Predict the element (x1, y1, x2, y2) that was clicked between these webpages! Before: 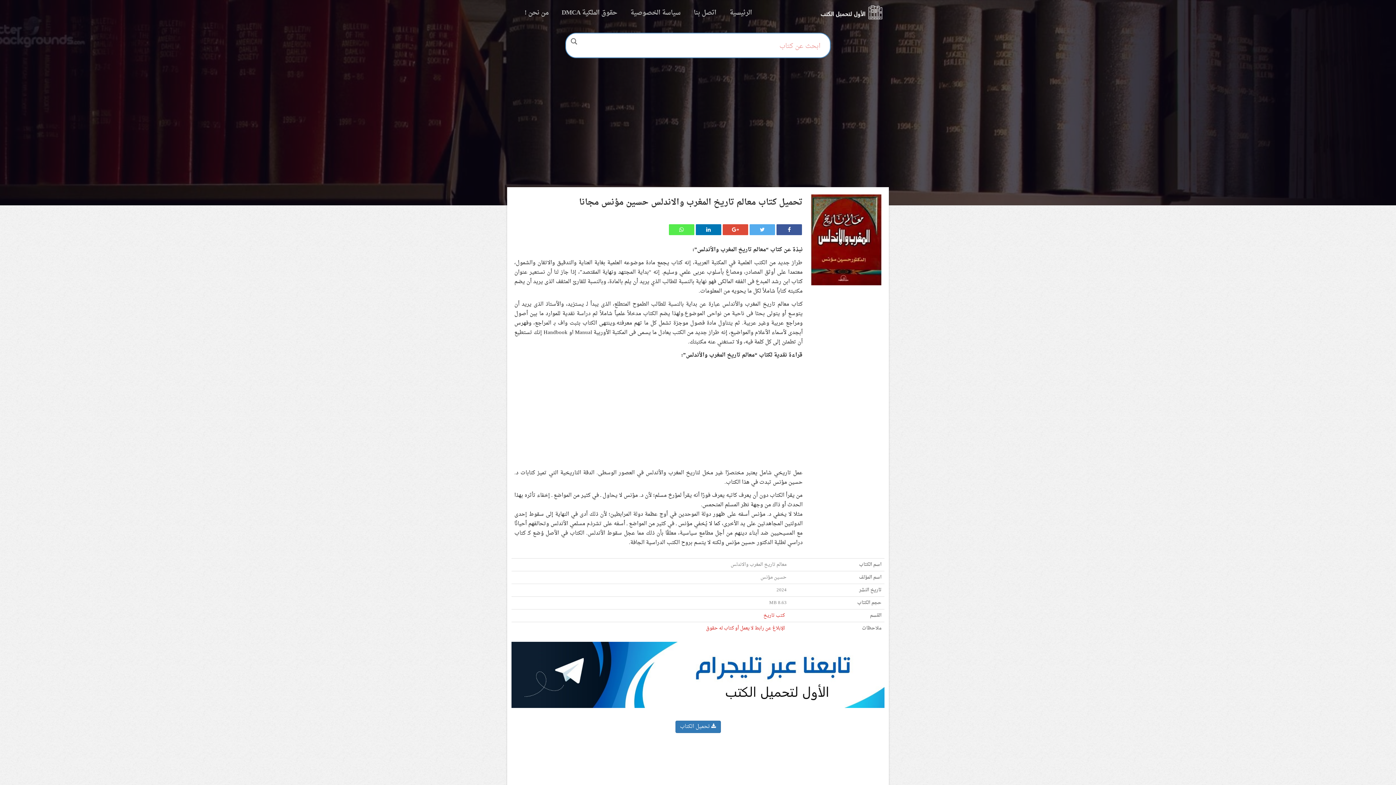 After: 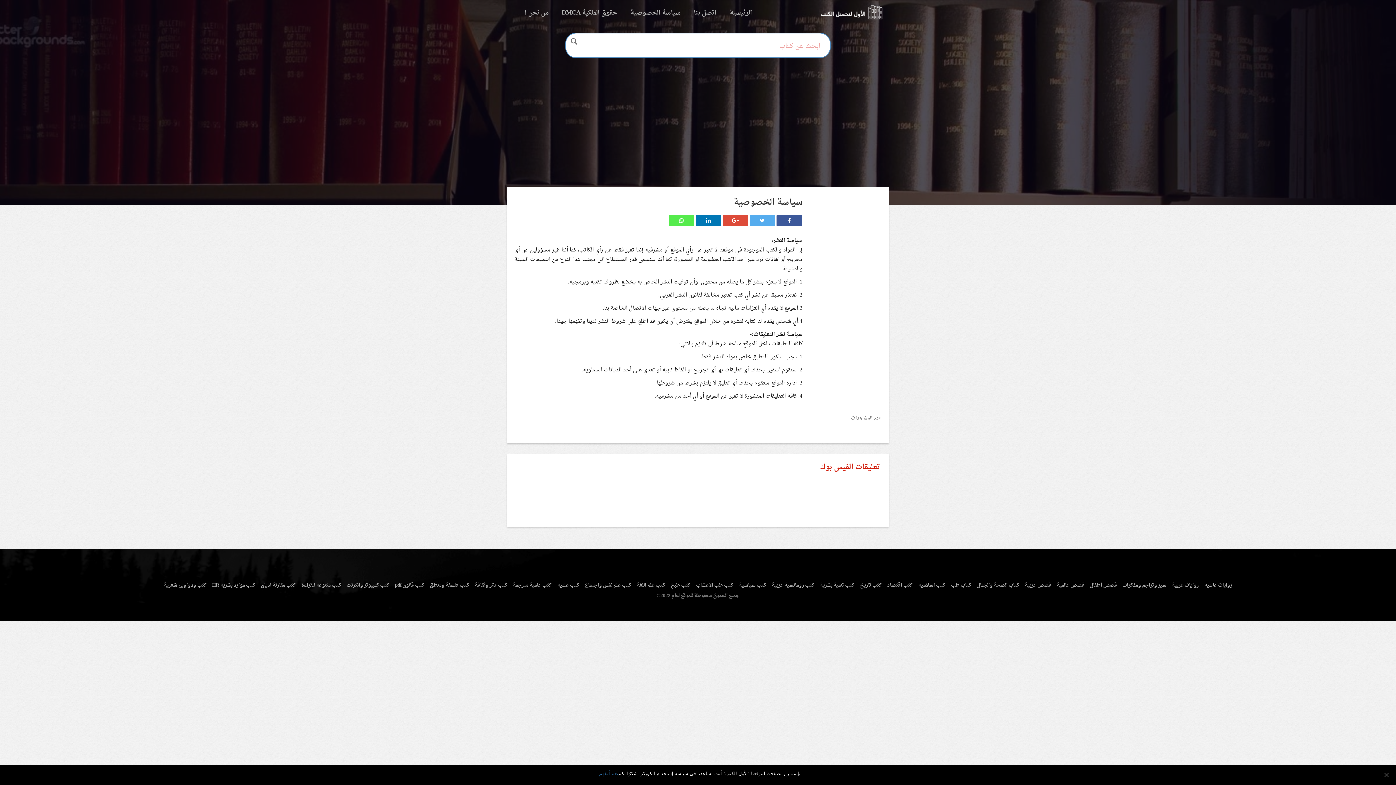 Action: label: سياسة الخصوصية bbox: (625, 0, 686, 25)